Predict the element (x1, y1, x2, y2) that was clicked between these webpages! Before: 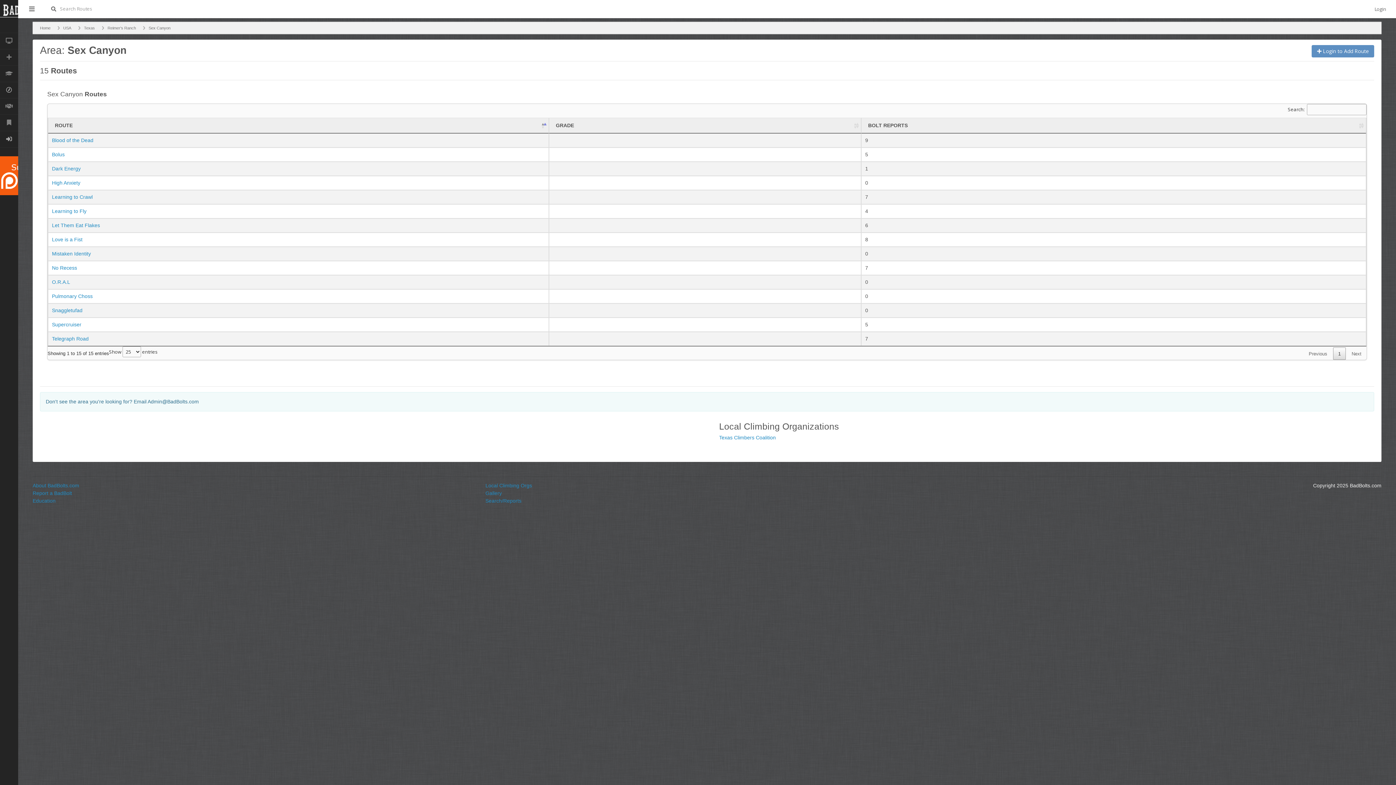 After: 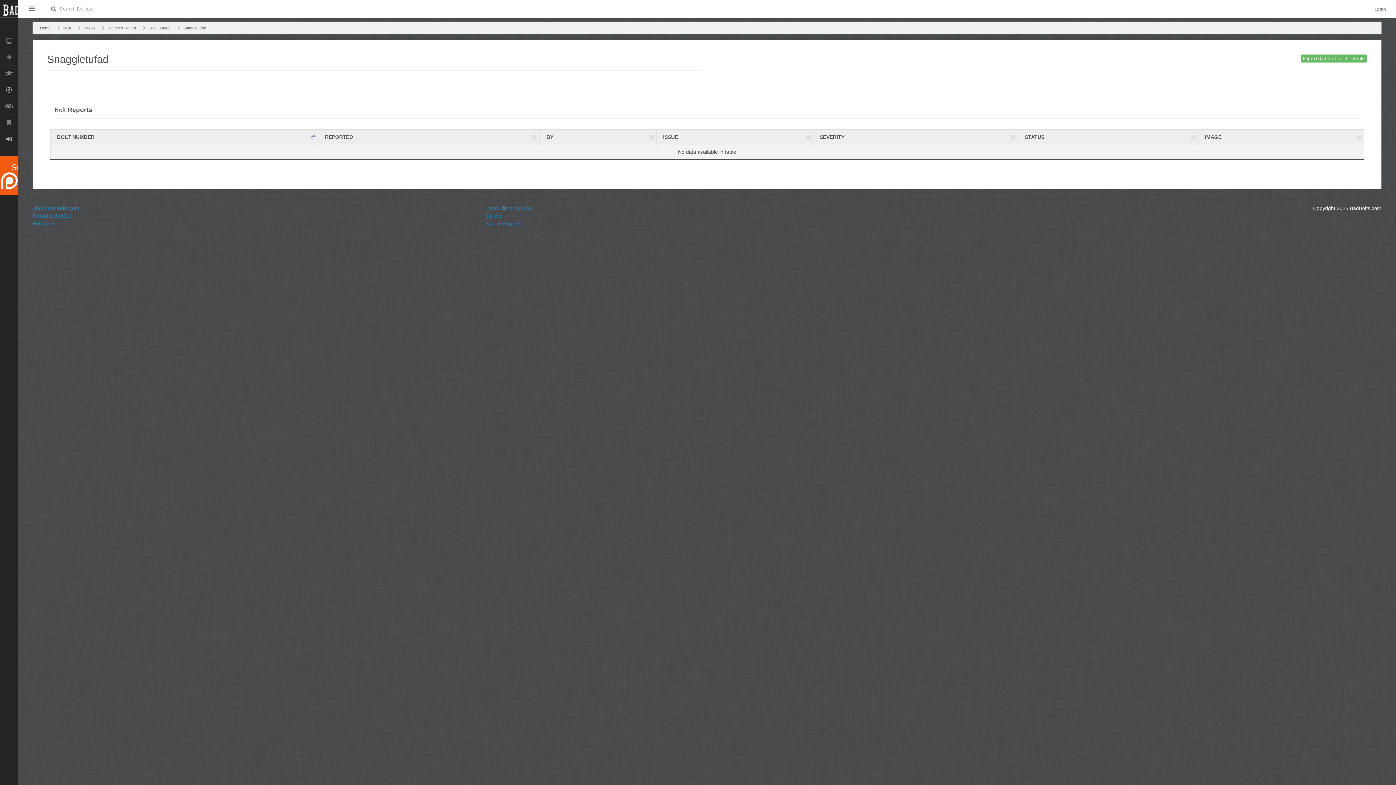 Action: label: Snaggletufad bbox: (52, 307, 82, 313)